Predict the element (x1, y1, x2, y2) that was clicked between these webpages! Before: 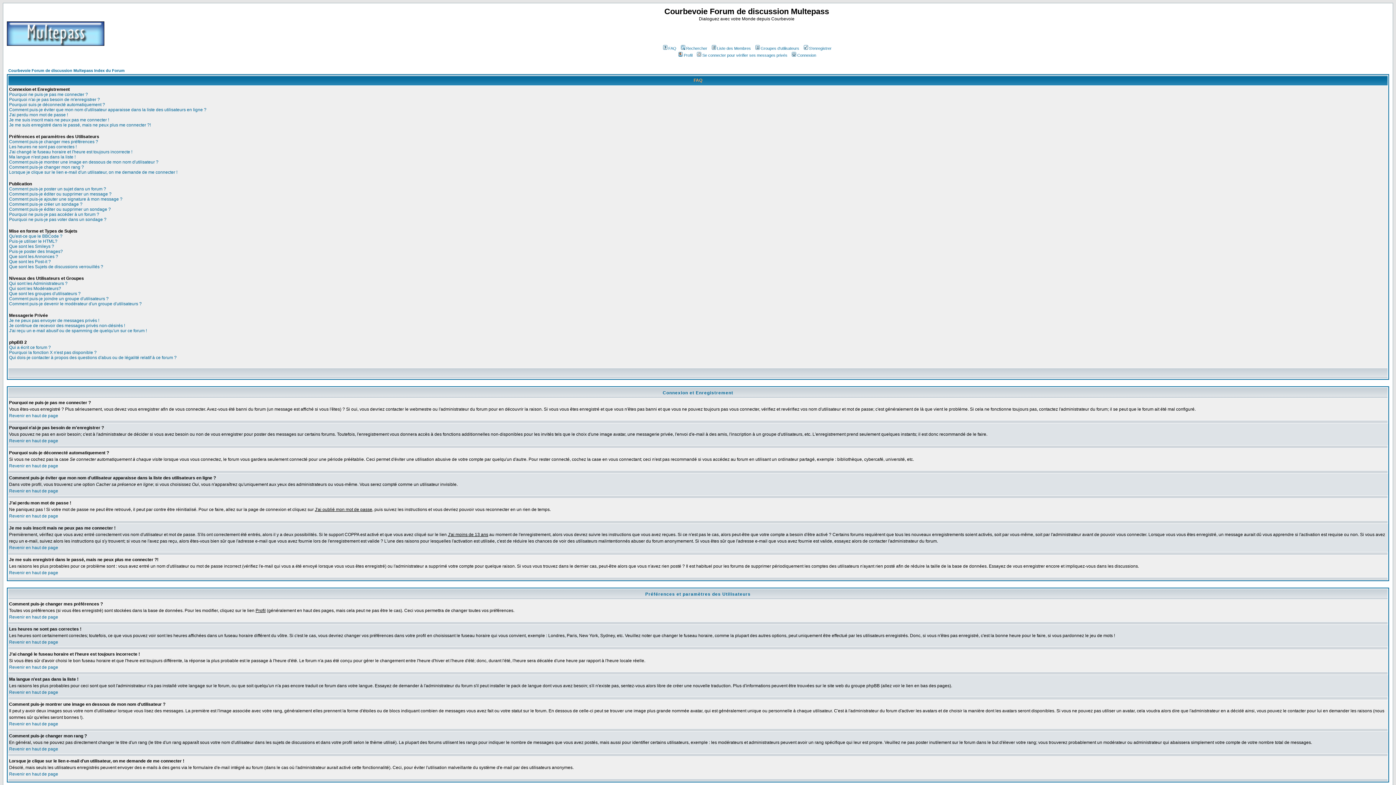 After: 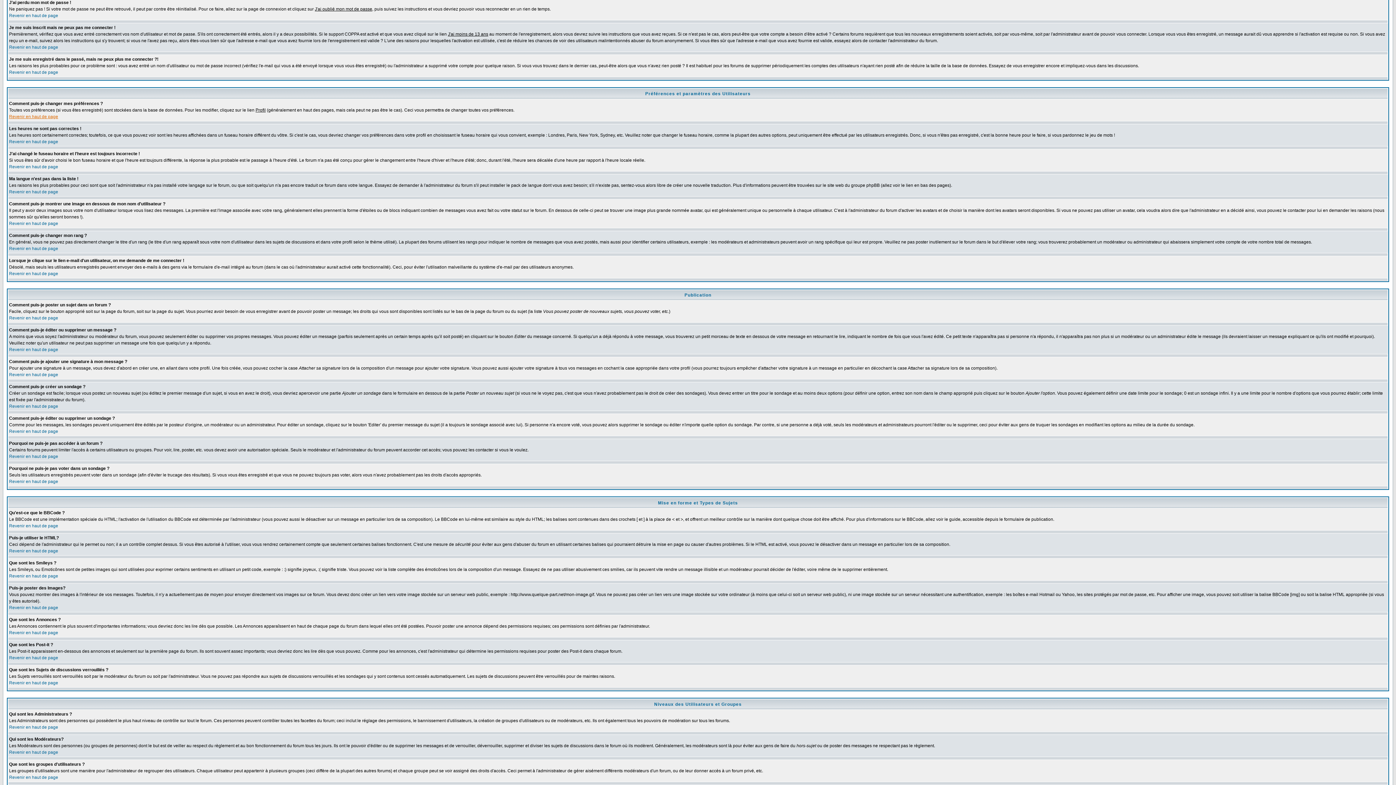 Action: bbox: (9, 112, 68, 117) label: J'ai perdu mon mot de passe !